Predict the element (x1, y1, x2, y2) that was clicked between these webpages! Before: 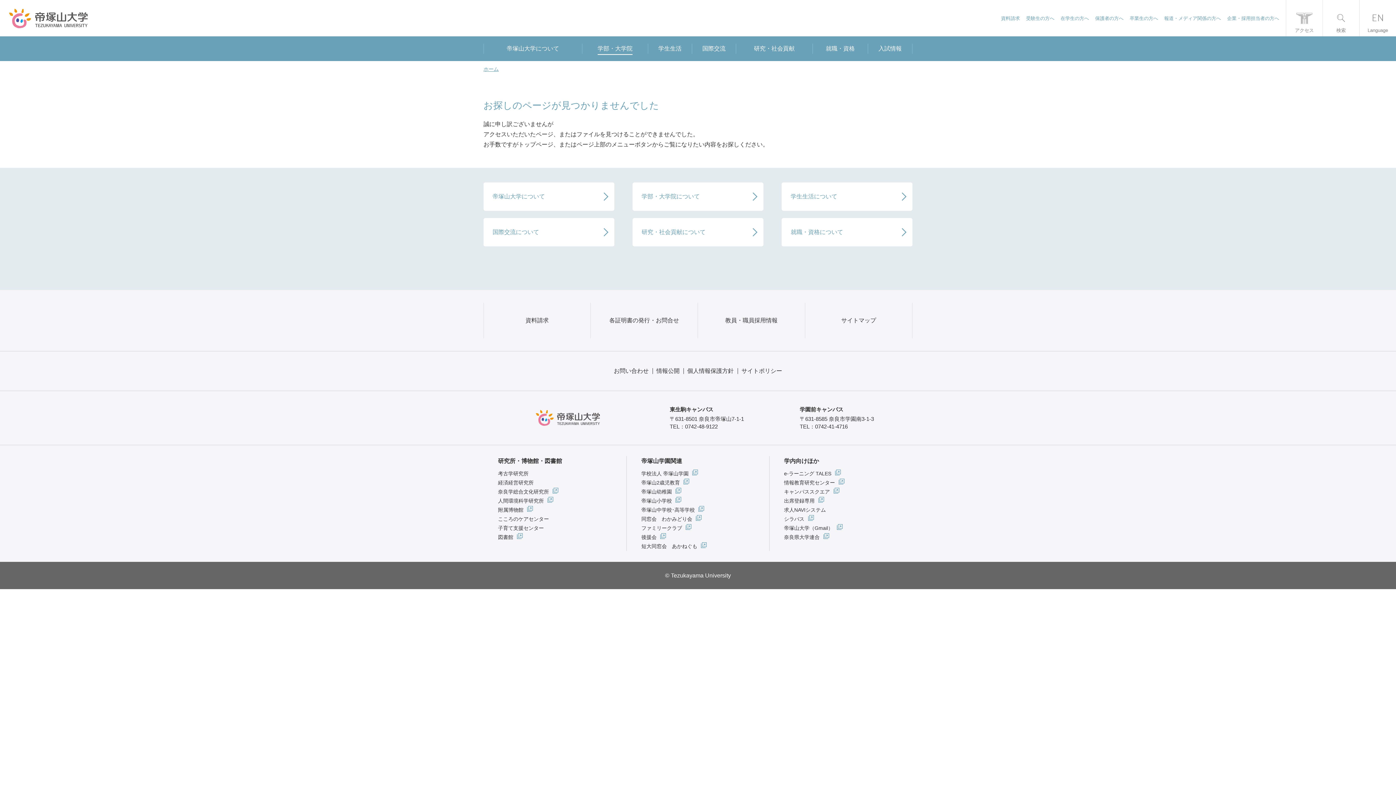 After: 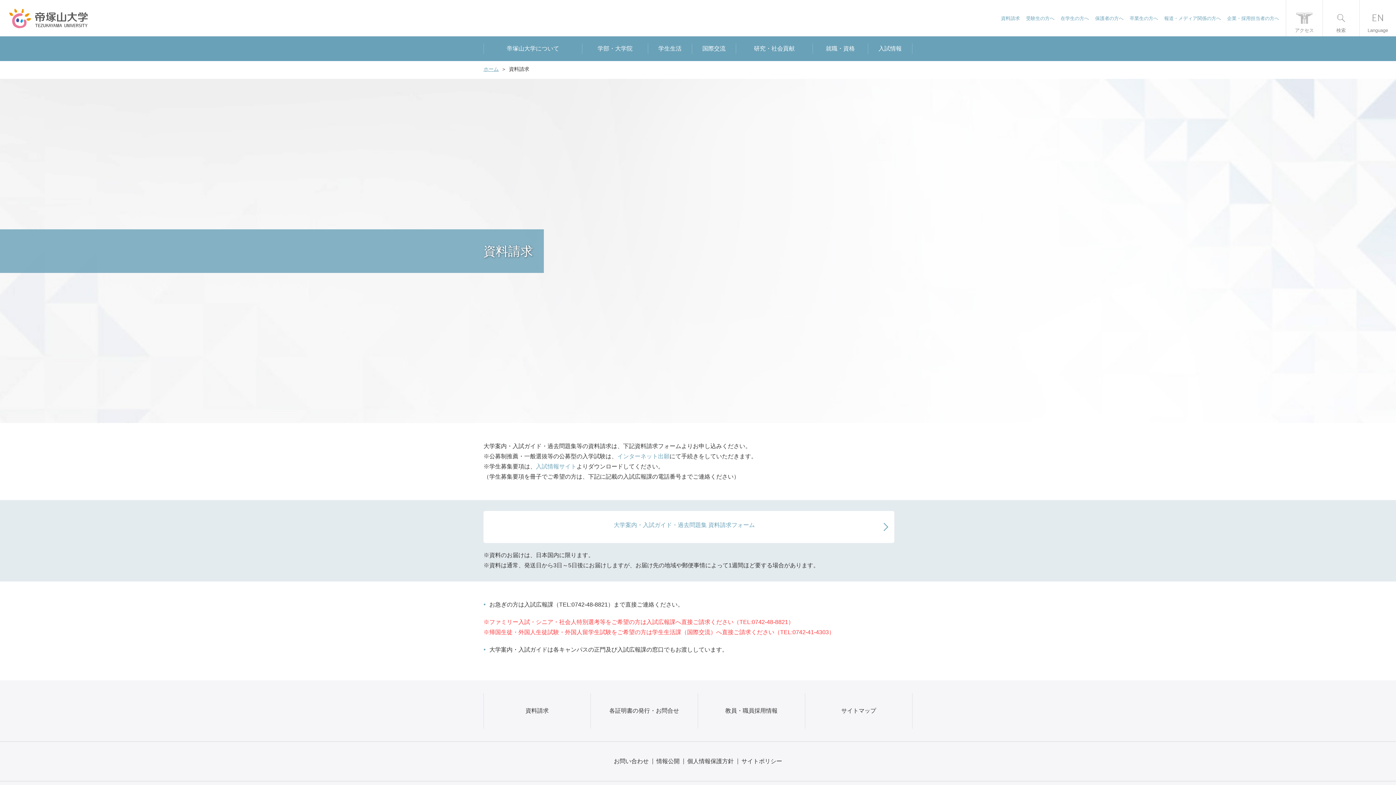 Action: label: 資料請求 bbox: (1001, 15, 1020, 21)